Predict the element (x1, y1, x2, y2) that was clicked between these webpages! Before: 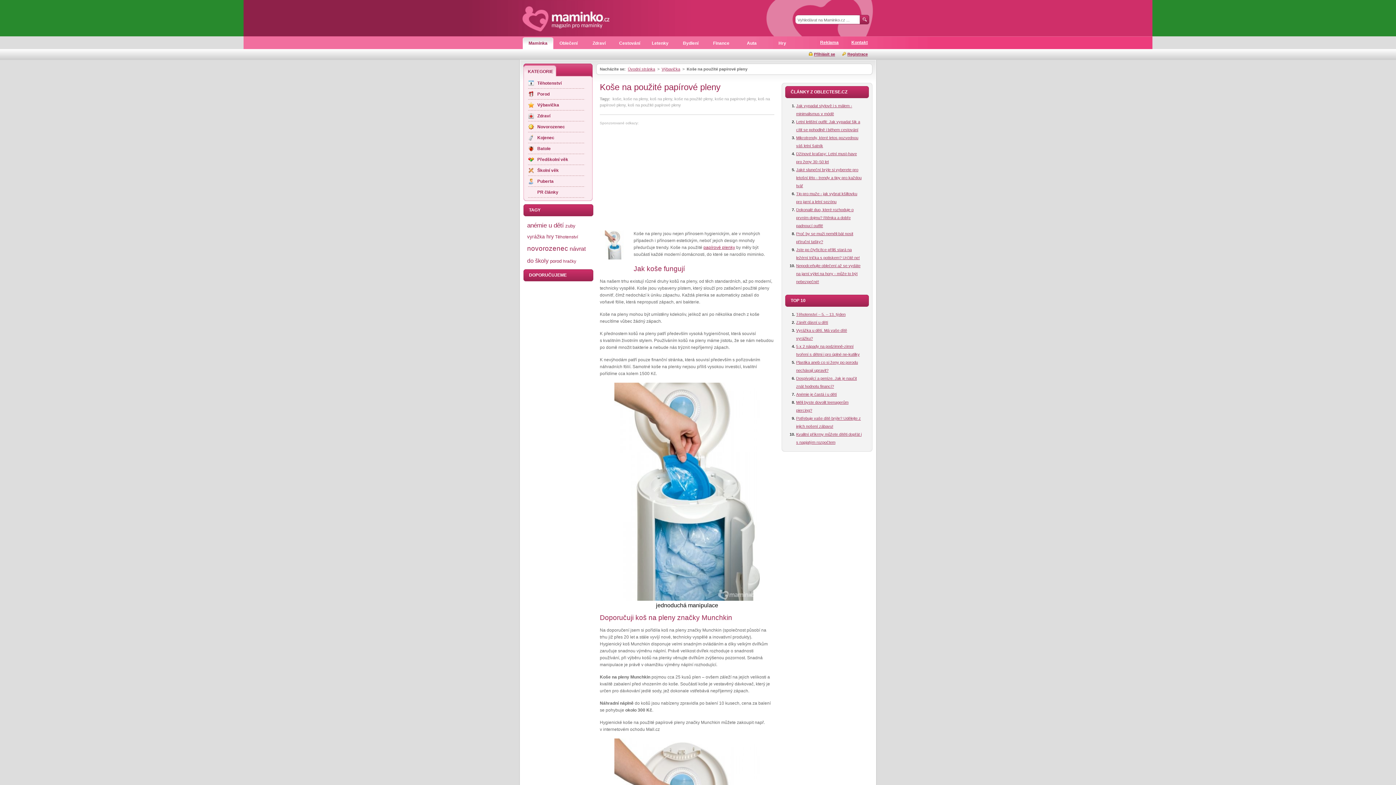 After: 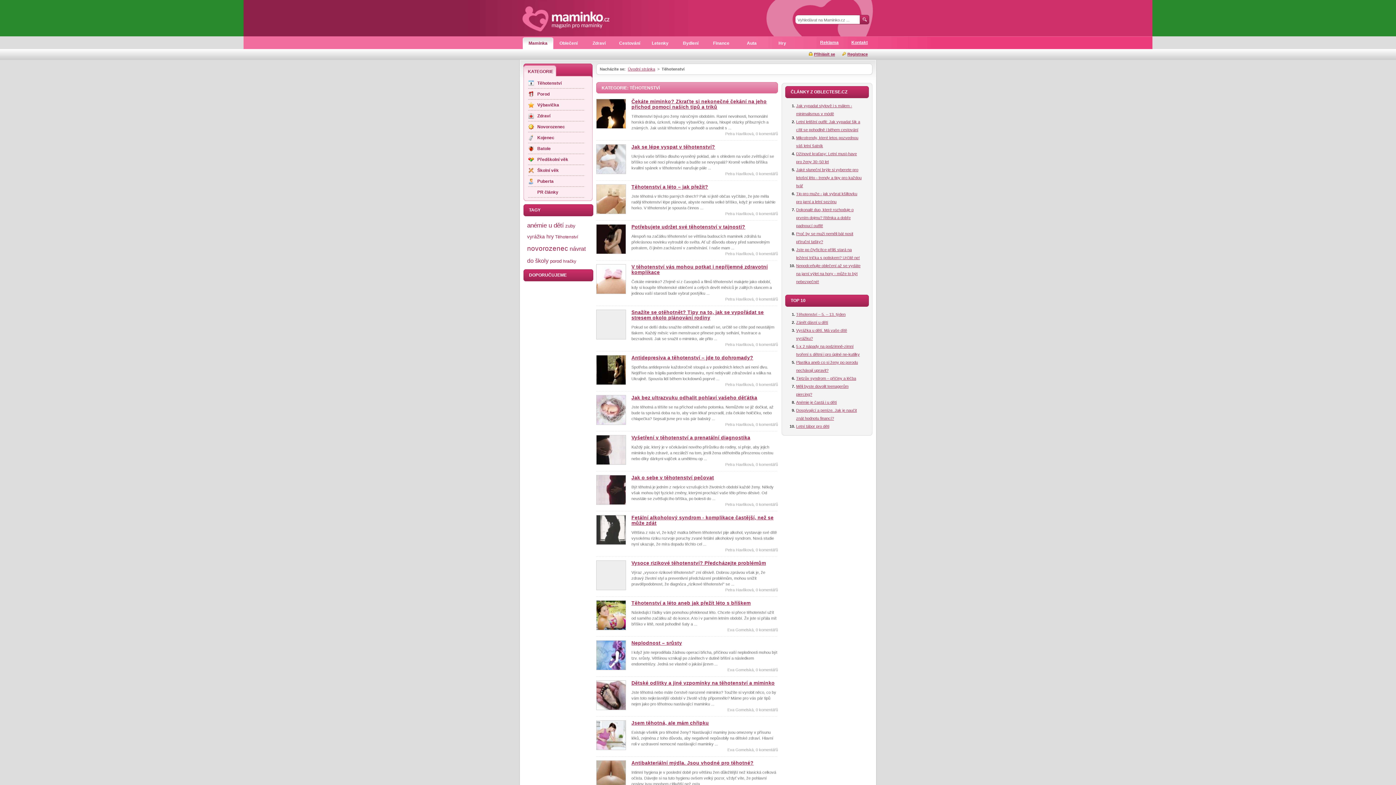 Action: label: Těhotenství bbox: (528, 77, 585, 88)